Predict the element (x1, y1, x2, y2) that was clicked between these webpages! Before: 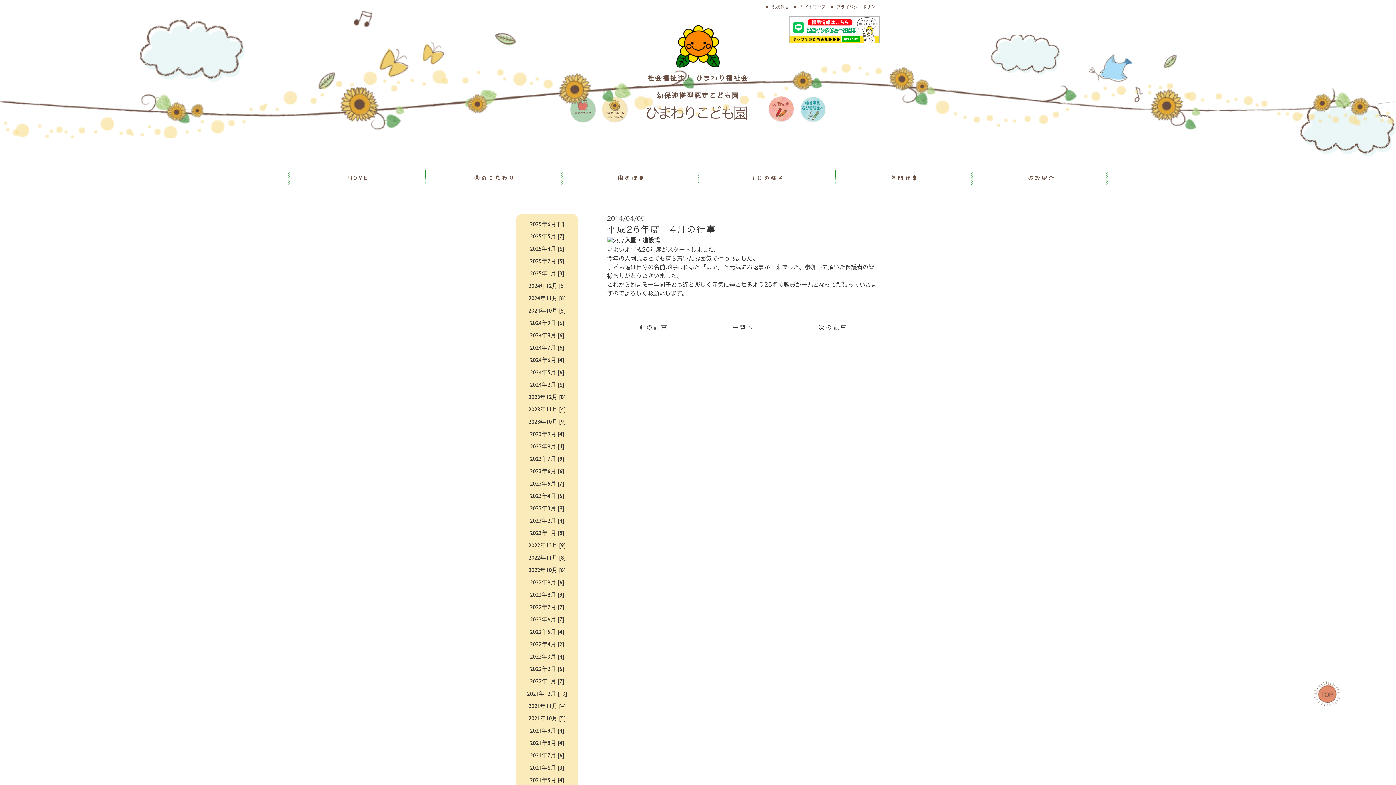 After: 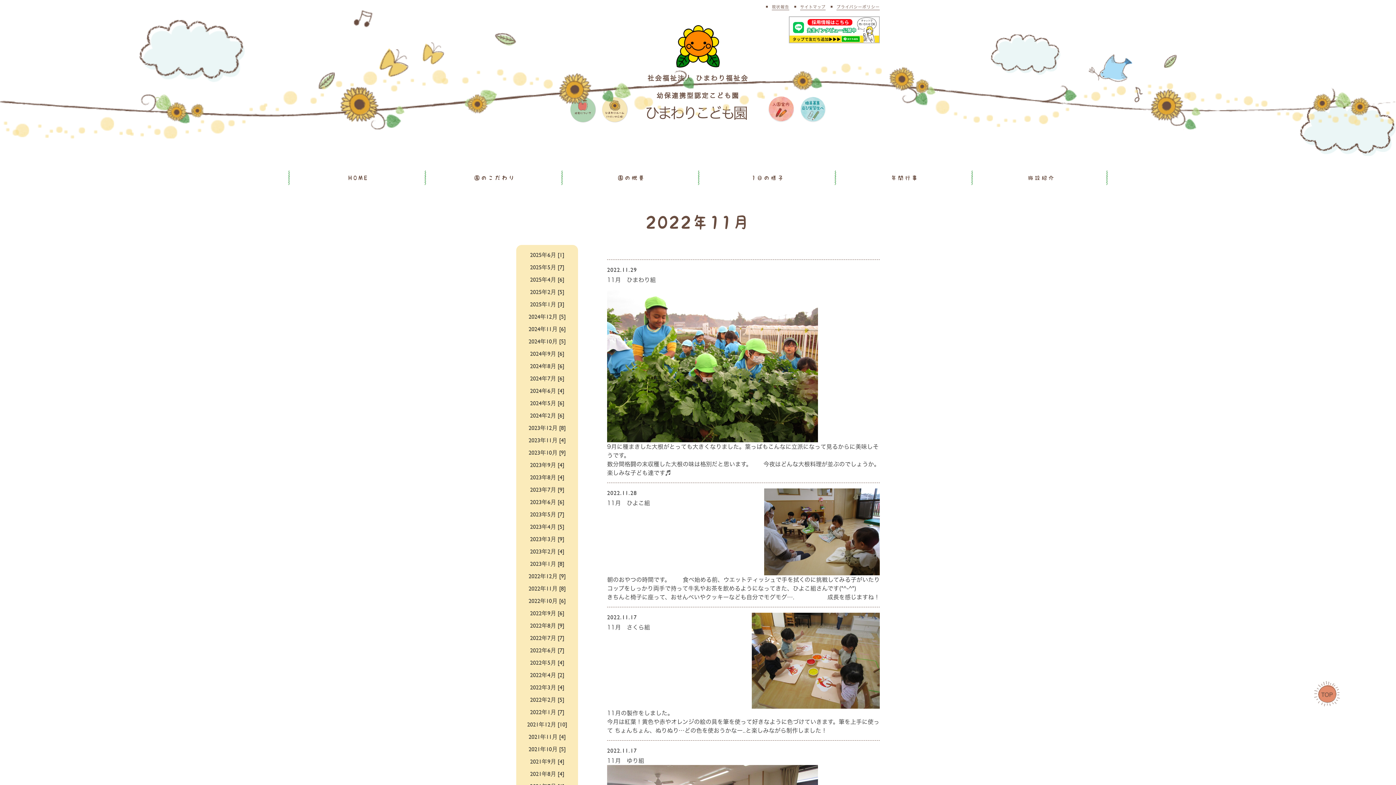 Action: label: 2022年11月 [8] bbox: (528, 553, 565, 561)